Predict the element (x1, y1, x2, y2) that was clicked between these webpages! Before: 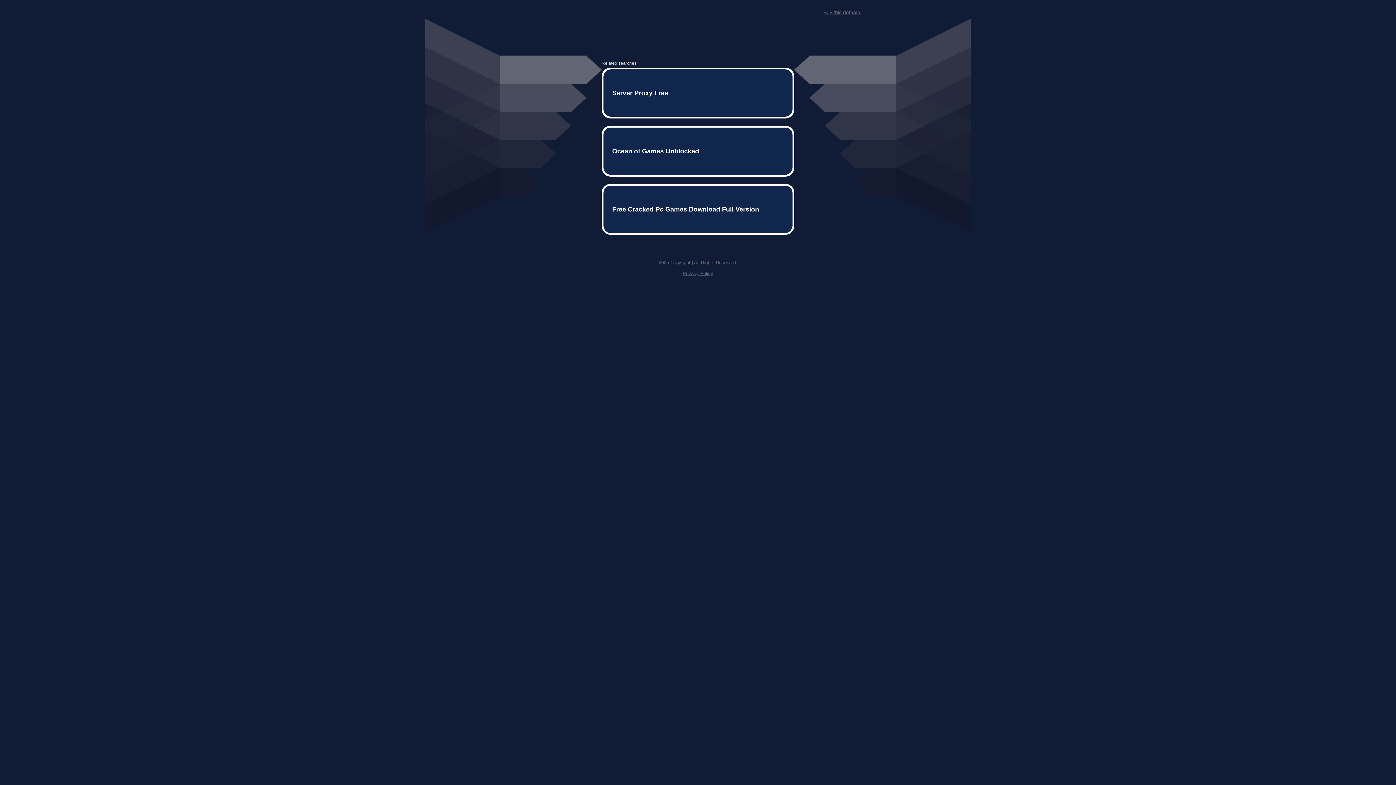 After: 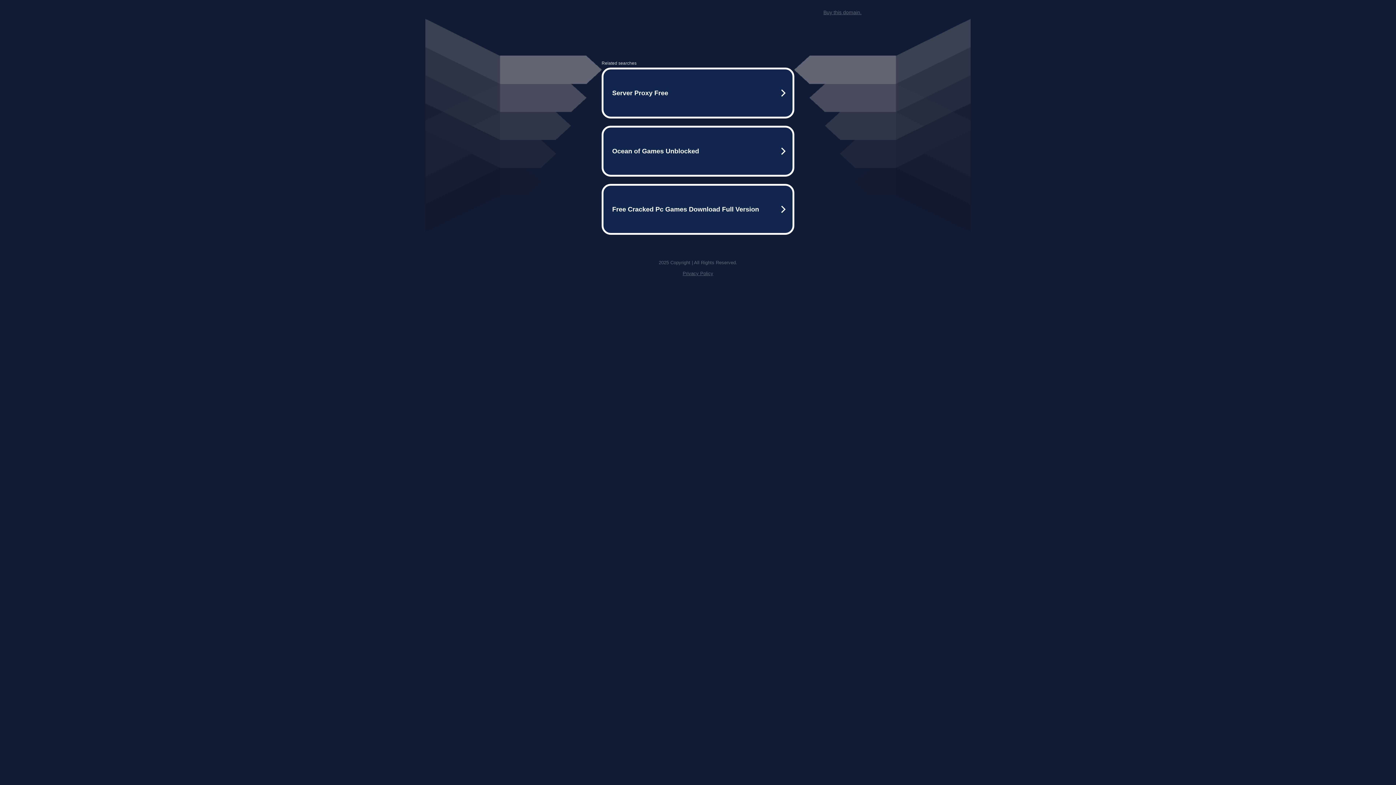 Action: label: Buy this domain. bbox: (823, 9, 861, 15)